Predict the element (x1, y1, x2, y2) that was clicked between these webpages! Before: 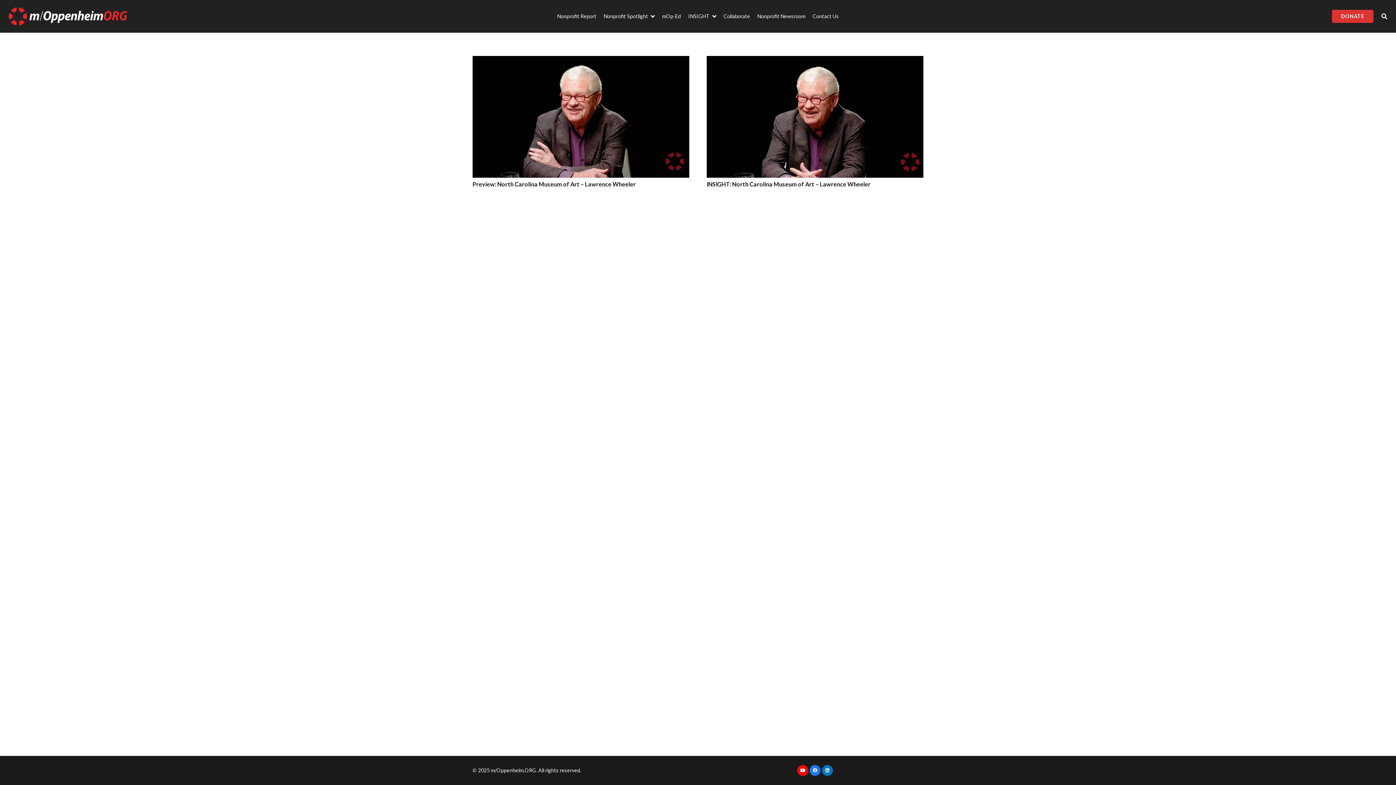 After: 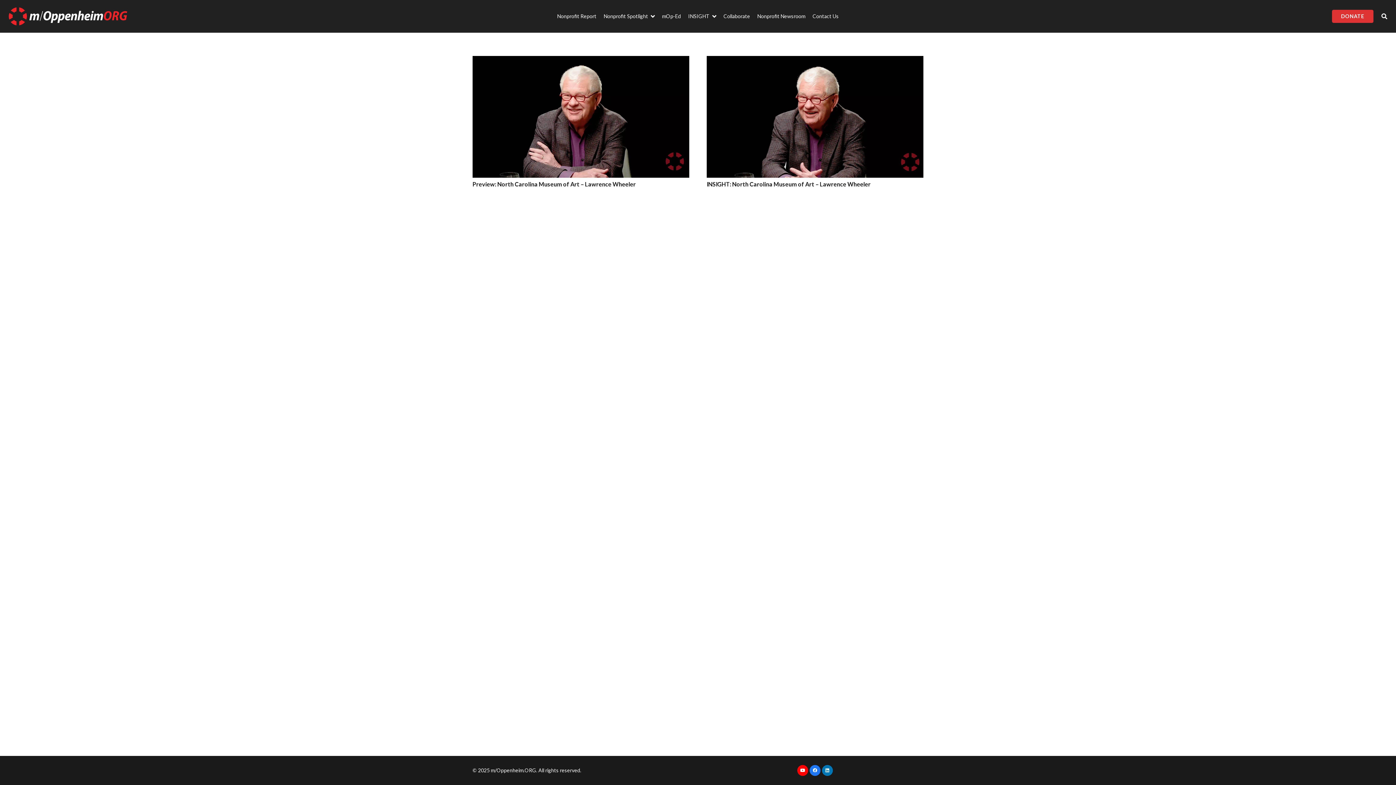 Action: bbox: (822, 765, 833, 776) label: LinkedIn